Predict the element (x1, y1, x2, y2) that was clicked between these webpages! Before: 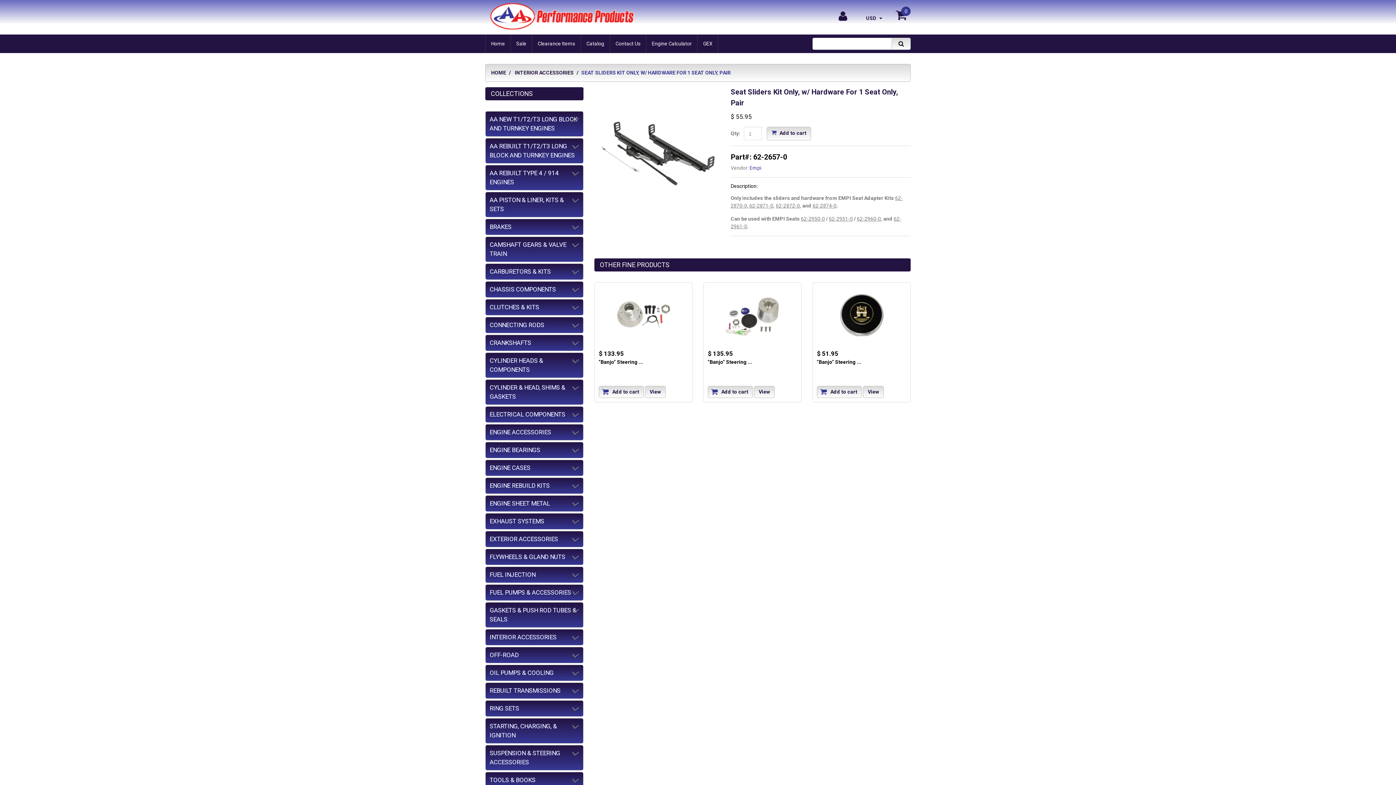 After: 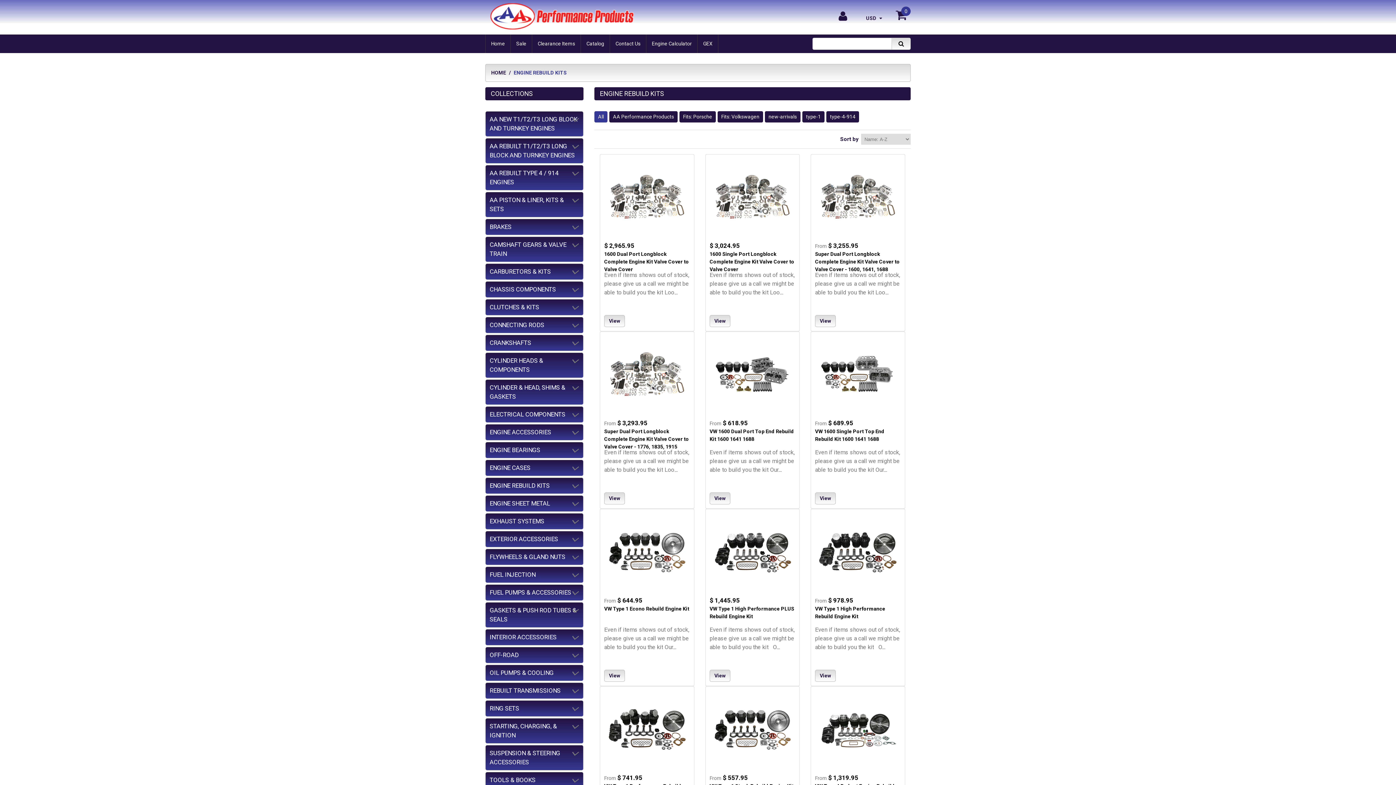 Action: label: ENGINE REBUILD KITS bbox: (485, 477, 583, 494)